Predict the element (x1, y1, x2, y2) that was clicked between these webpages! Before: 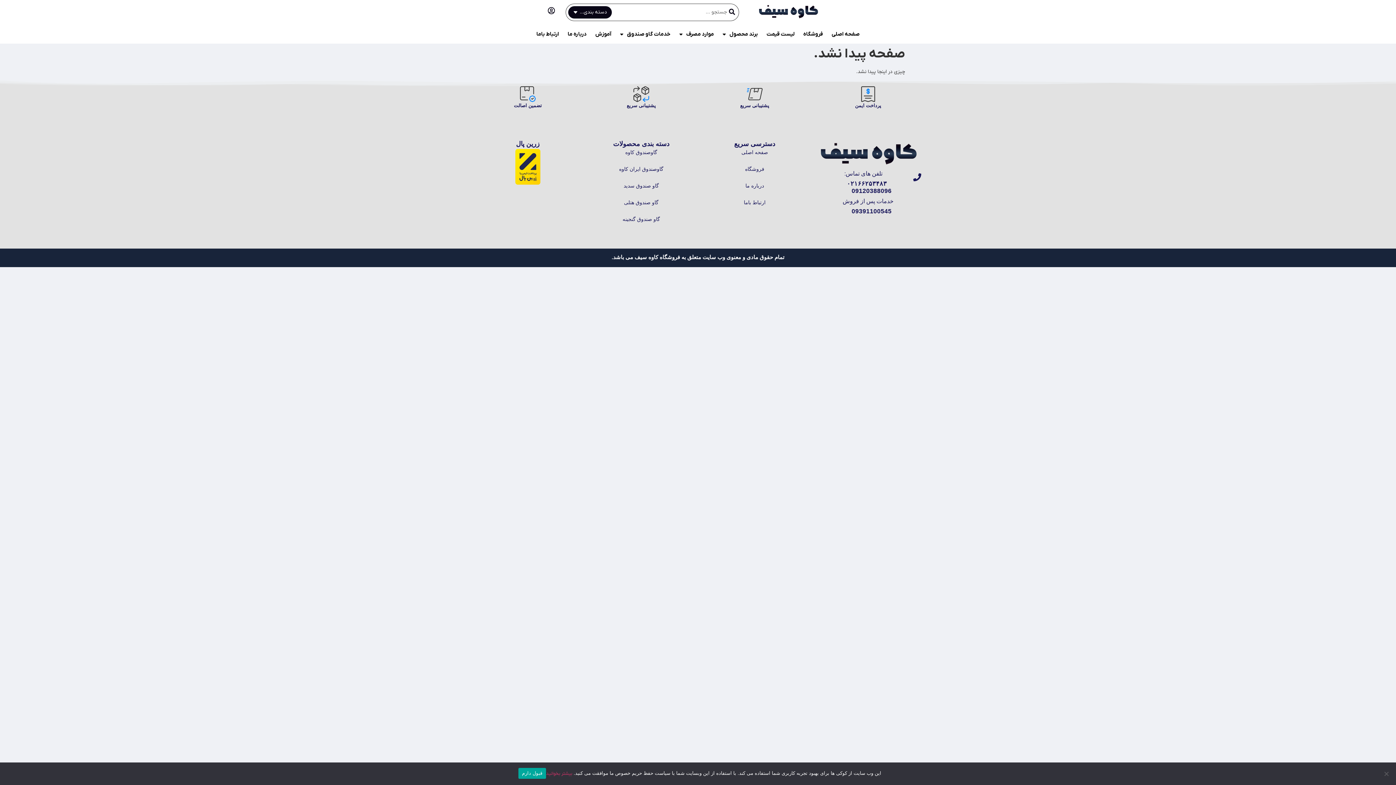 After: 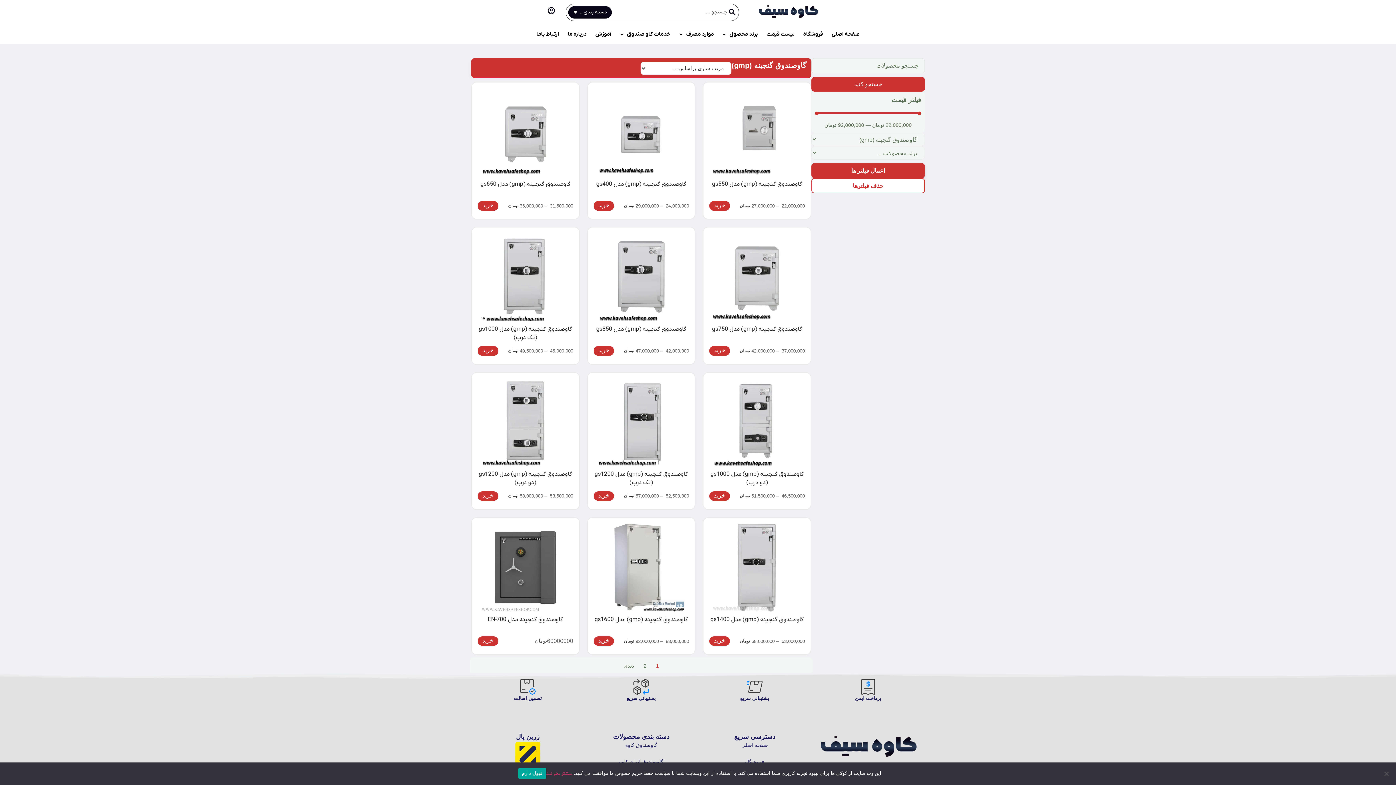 Action: label: گاو صندوق گنجینه bbox: (588, 215, 694, 223)